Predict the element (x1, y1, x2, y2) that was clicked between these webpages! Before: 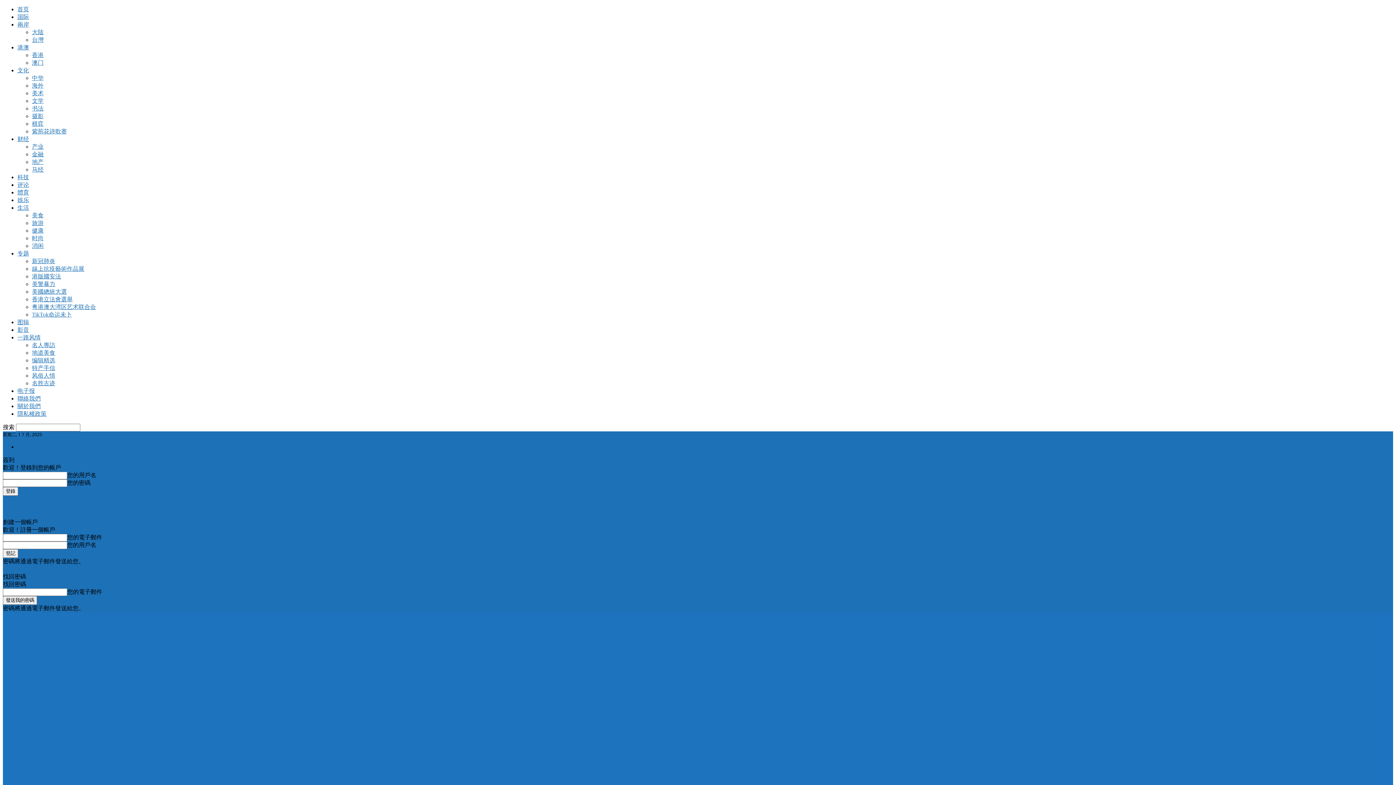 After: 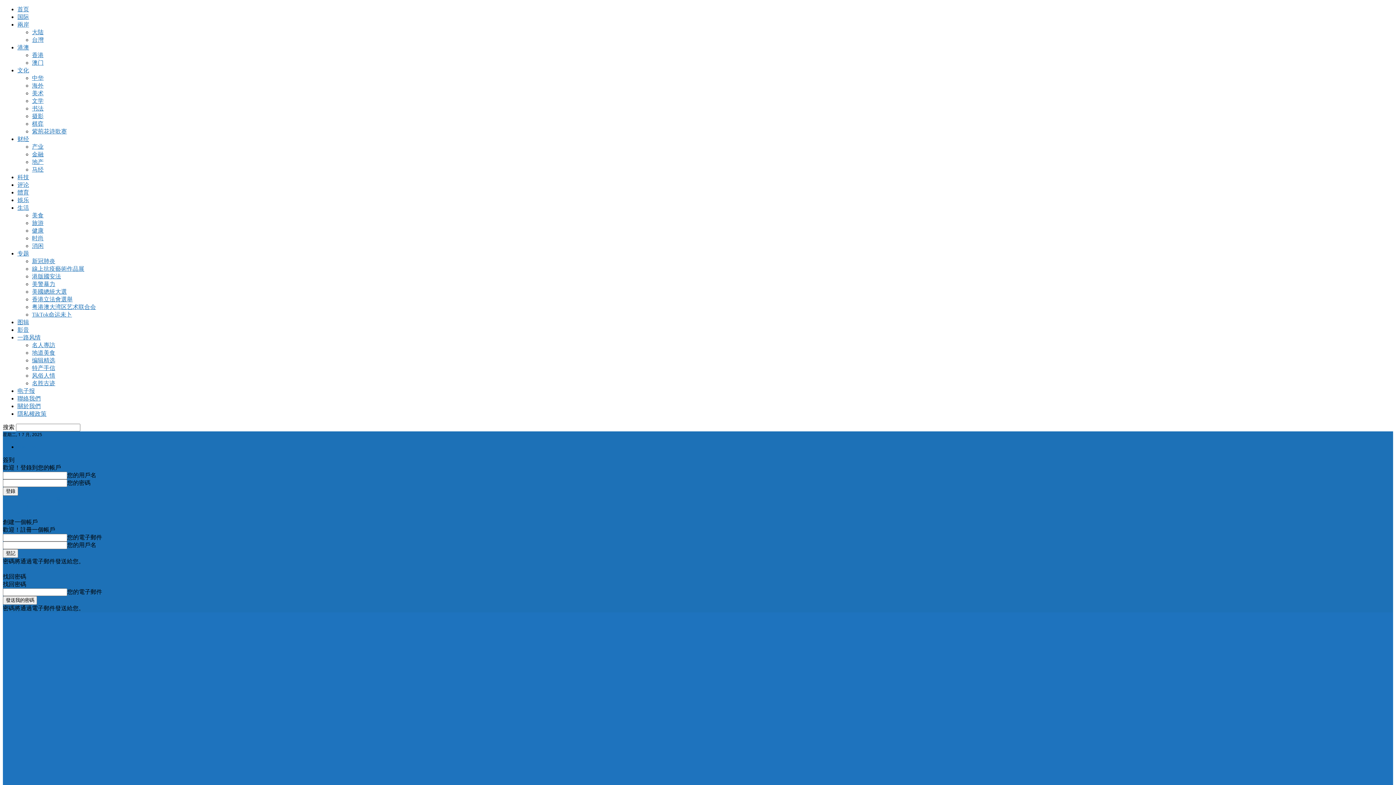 Action: bbox: (32, 242, 43, 249) label: 消闲